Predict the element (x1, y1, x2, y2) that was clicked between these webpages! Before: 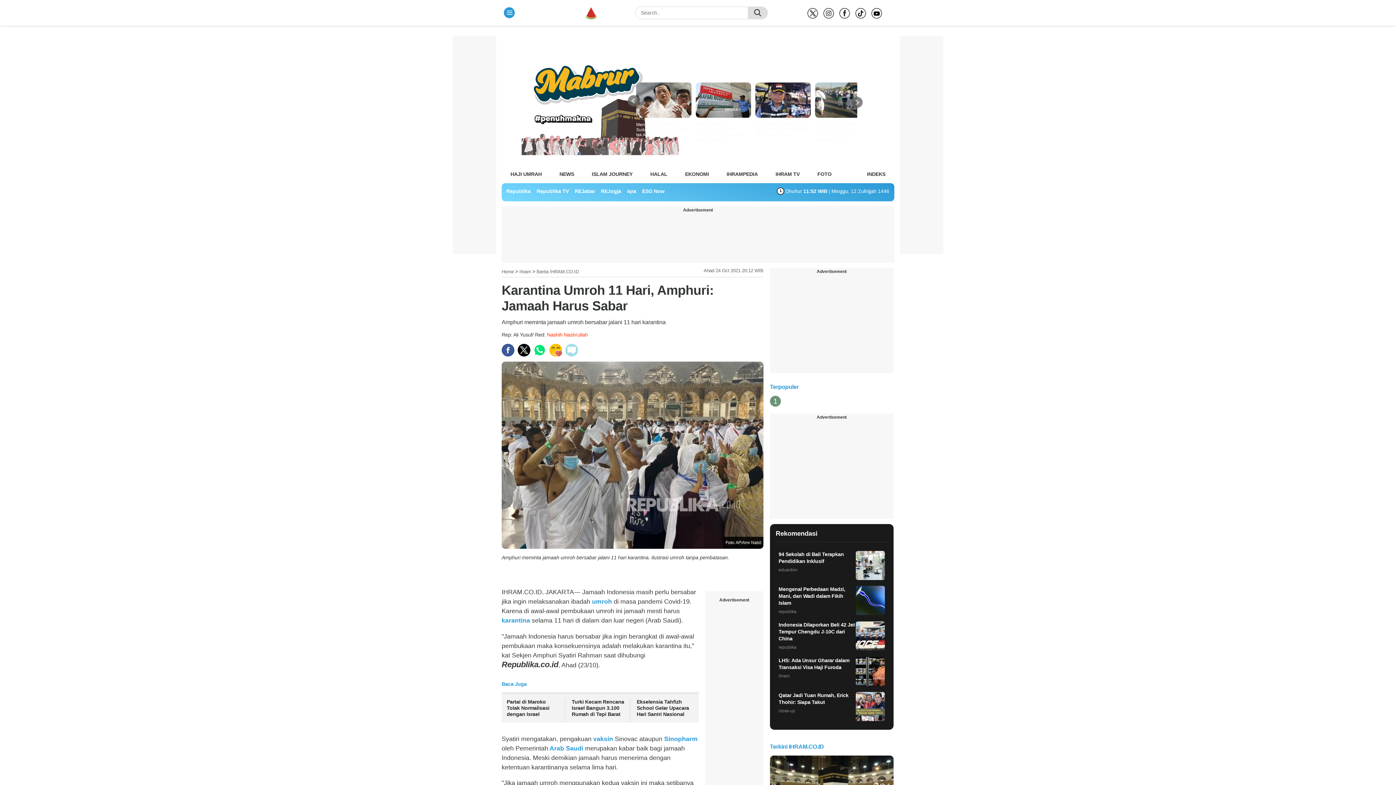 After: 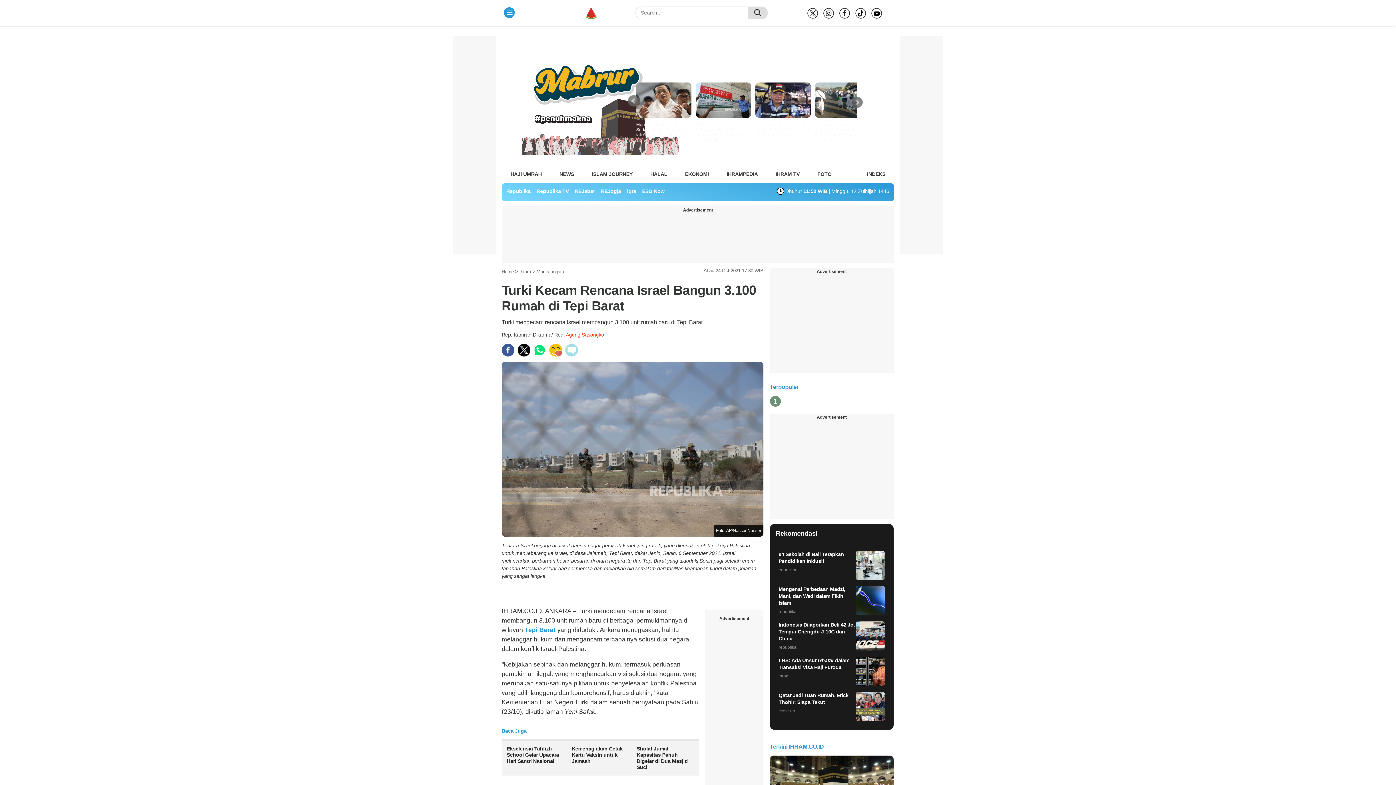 Action: bbox: (571, 699, 624, 717) label: Turki Kecam Rencana Israel Bangun 3.100 Rumah di Tepi Barat